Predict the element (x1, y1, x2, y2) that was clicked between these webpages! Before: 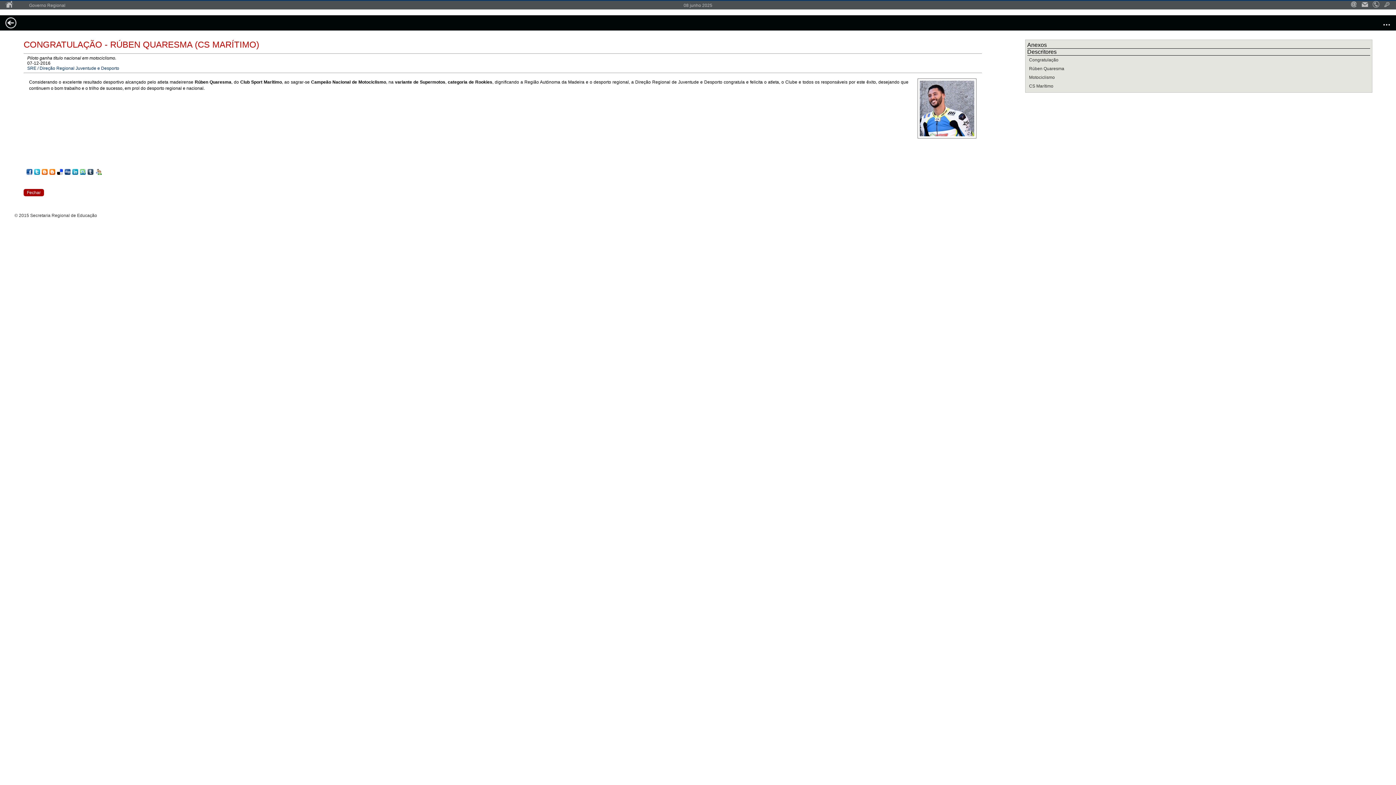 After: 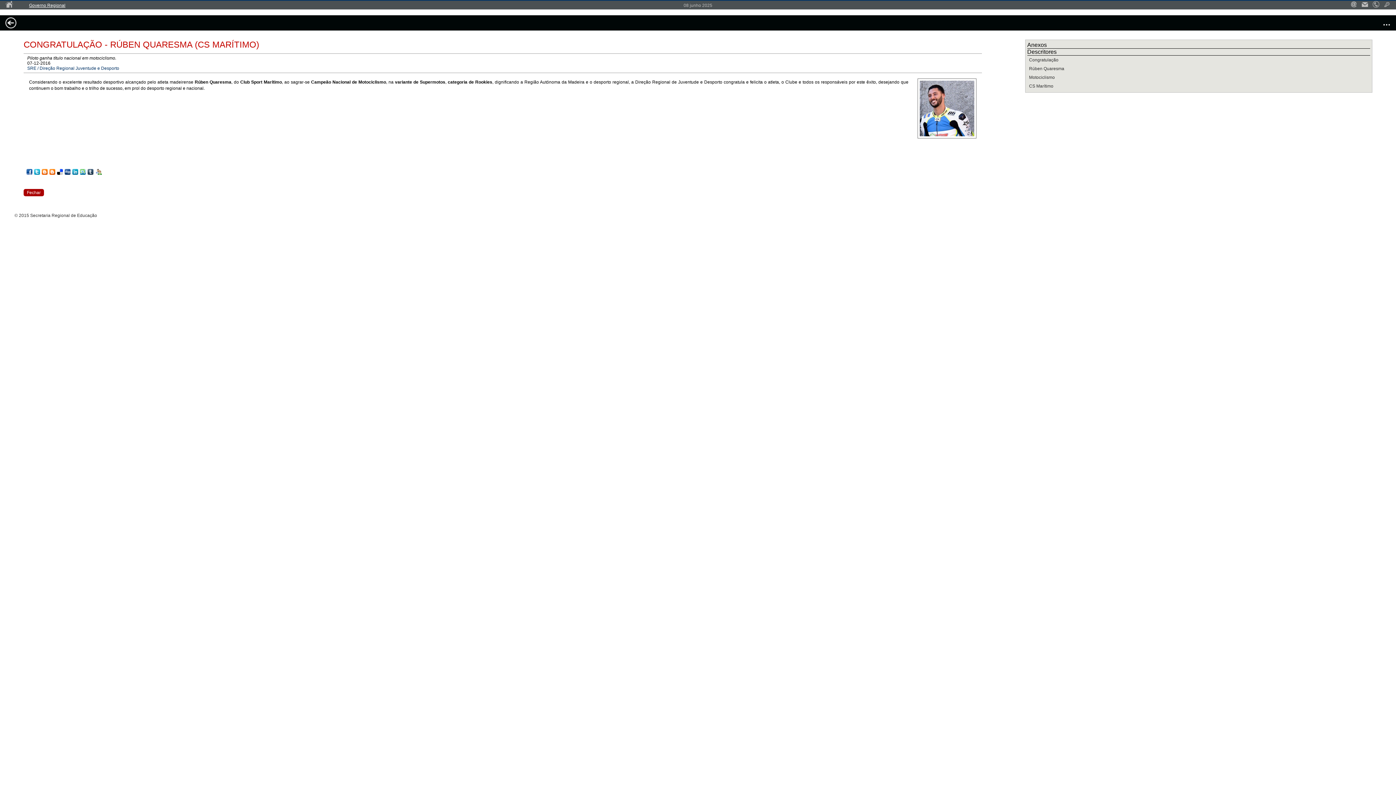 Action: label: Governo Regional bbox: (29, 2, 65, 8)